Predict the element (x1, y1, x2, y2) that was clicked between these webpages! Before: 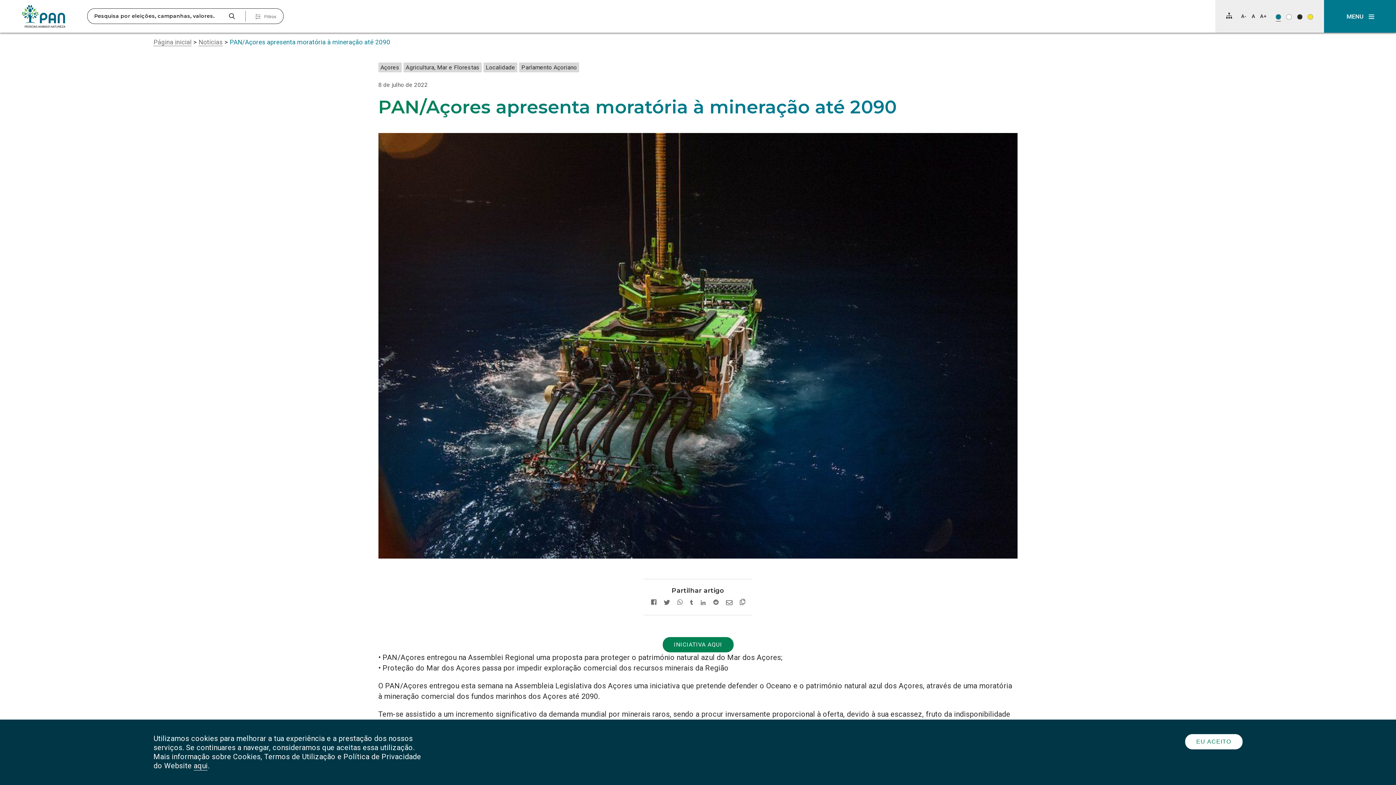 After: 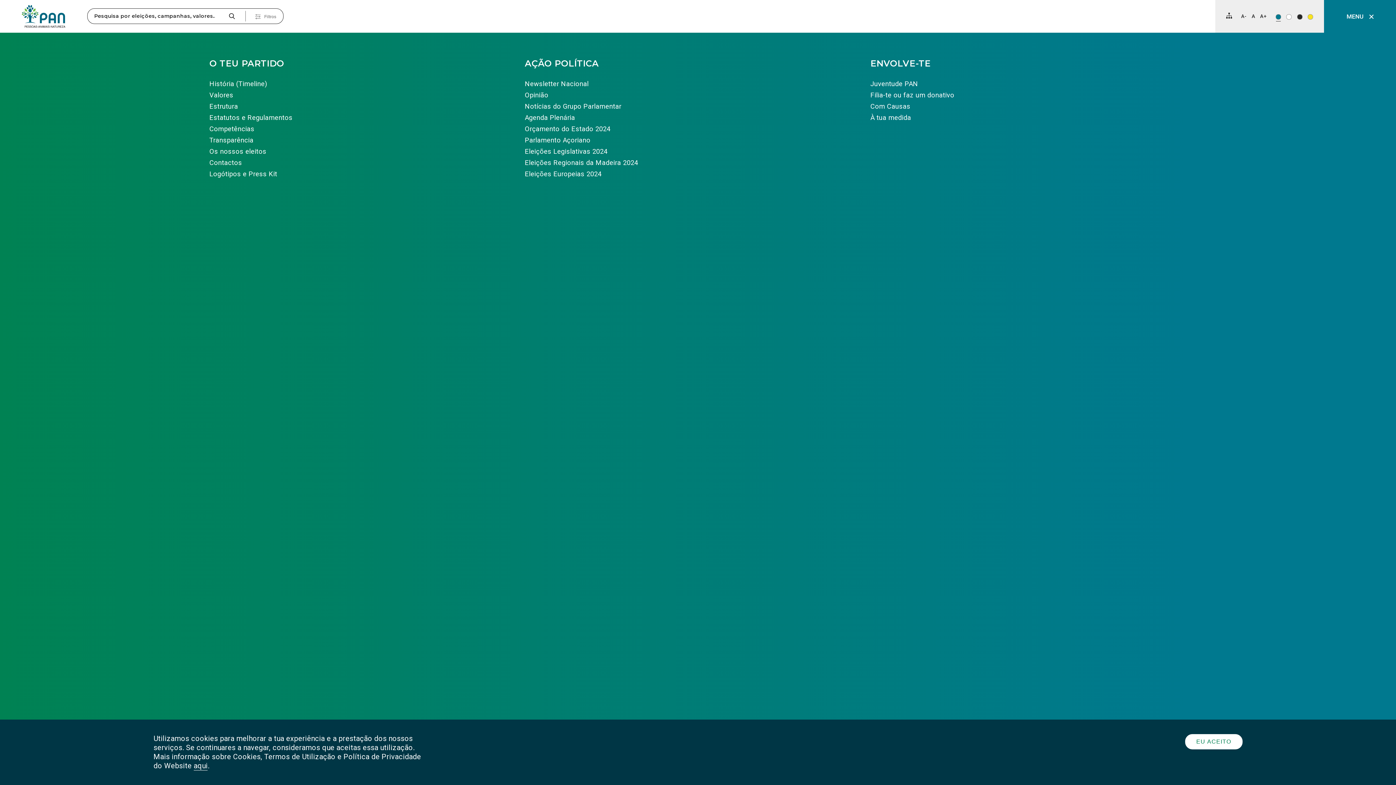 Action: label: Abrir Menu bbox: (1324, 0, 1396, 32)